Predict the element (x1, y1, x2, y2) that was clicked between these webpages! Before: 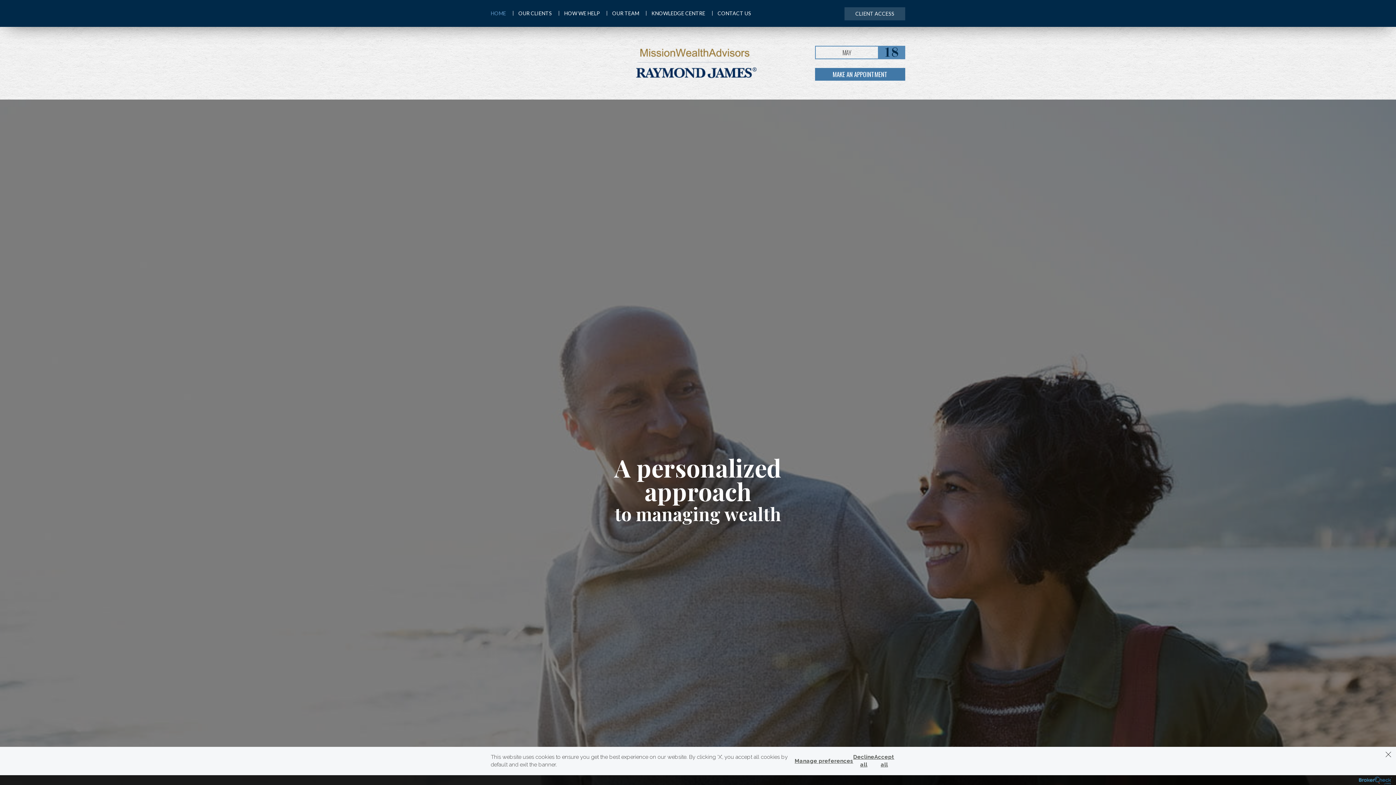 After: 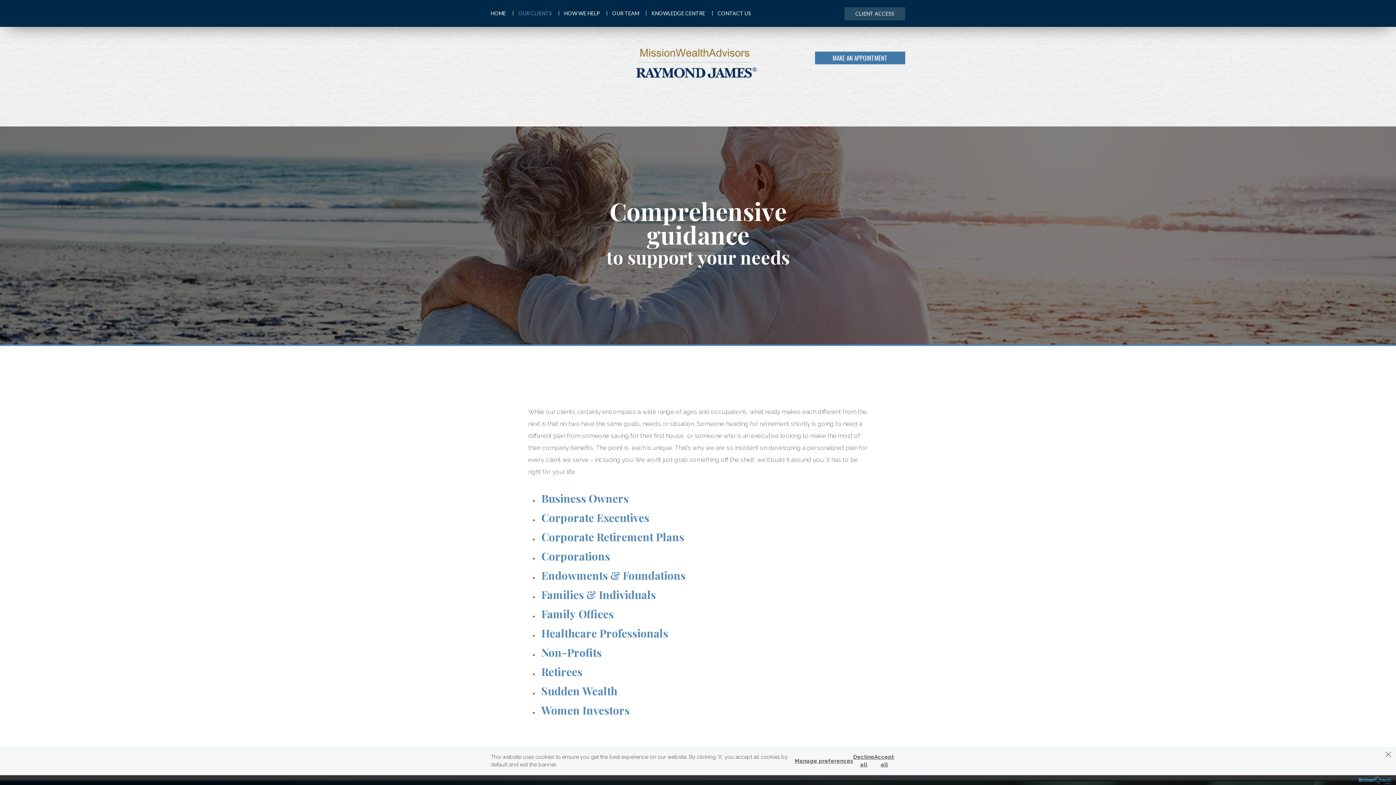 Action: label: OUR CLIENTS bbox: (513, 0, 557, 26)